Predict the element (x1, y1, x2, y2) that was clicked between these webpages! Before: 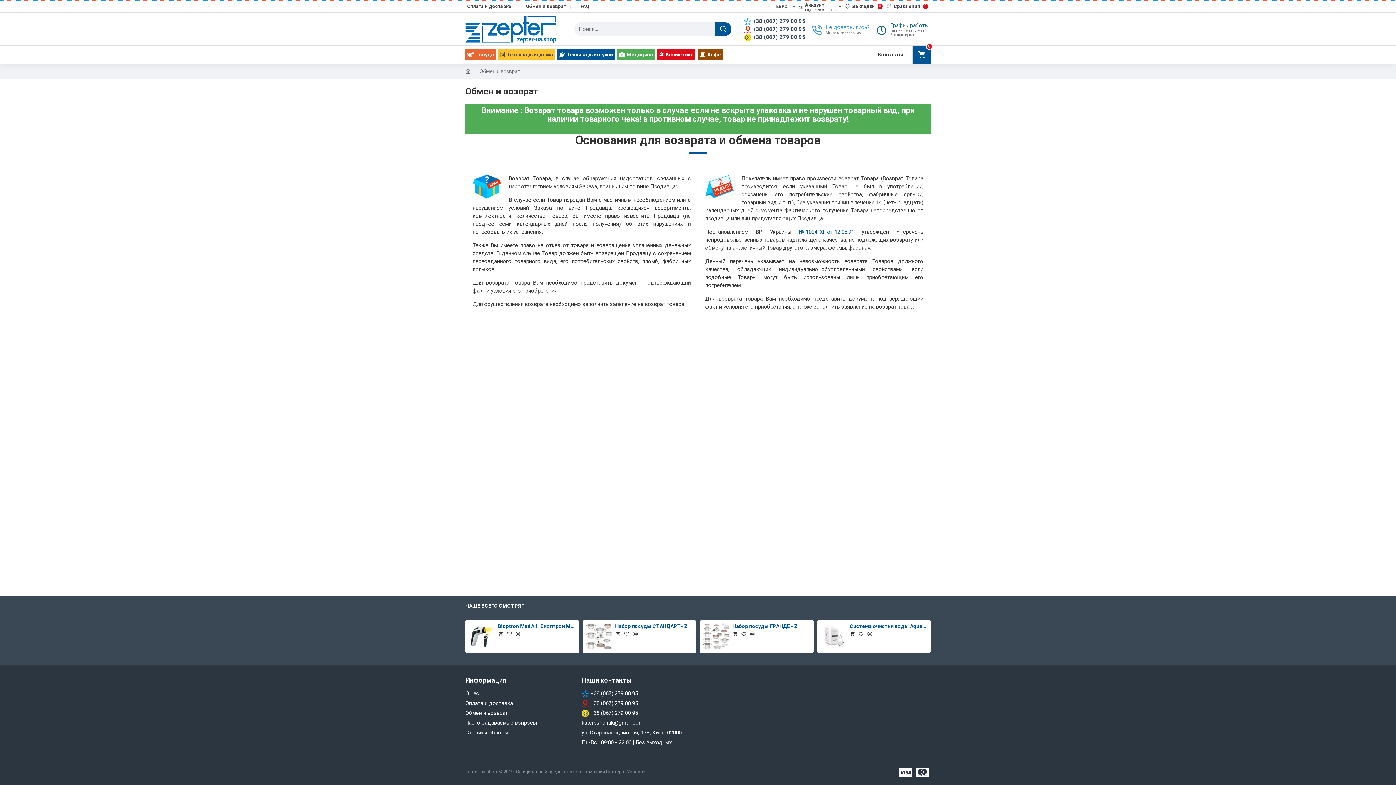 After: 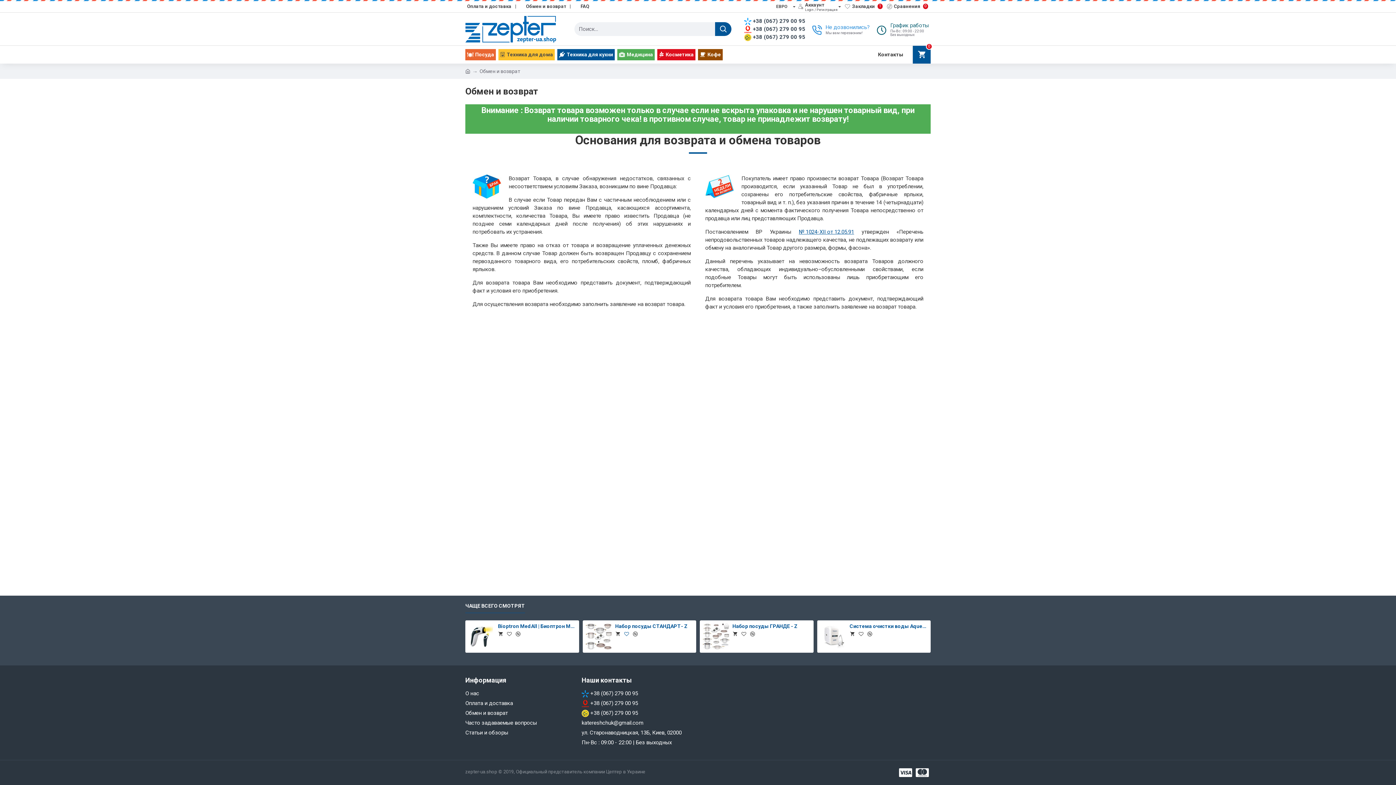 Action: bbox: (623, 630, 630, 637)